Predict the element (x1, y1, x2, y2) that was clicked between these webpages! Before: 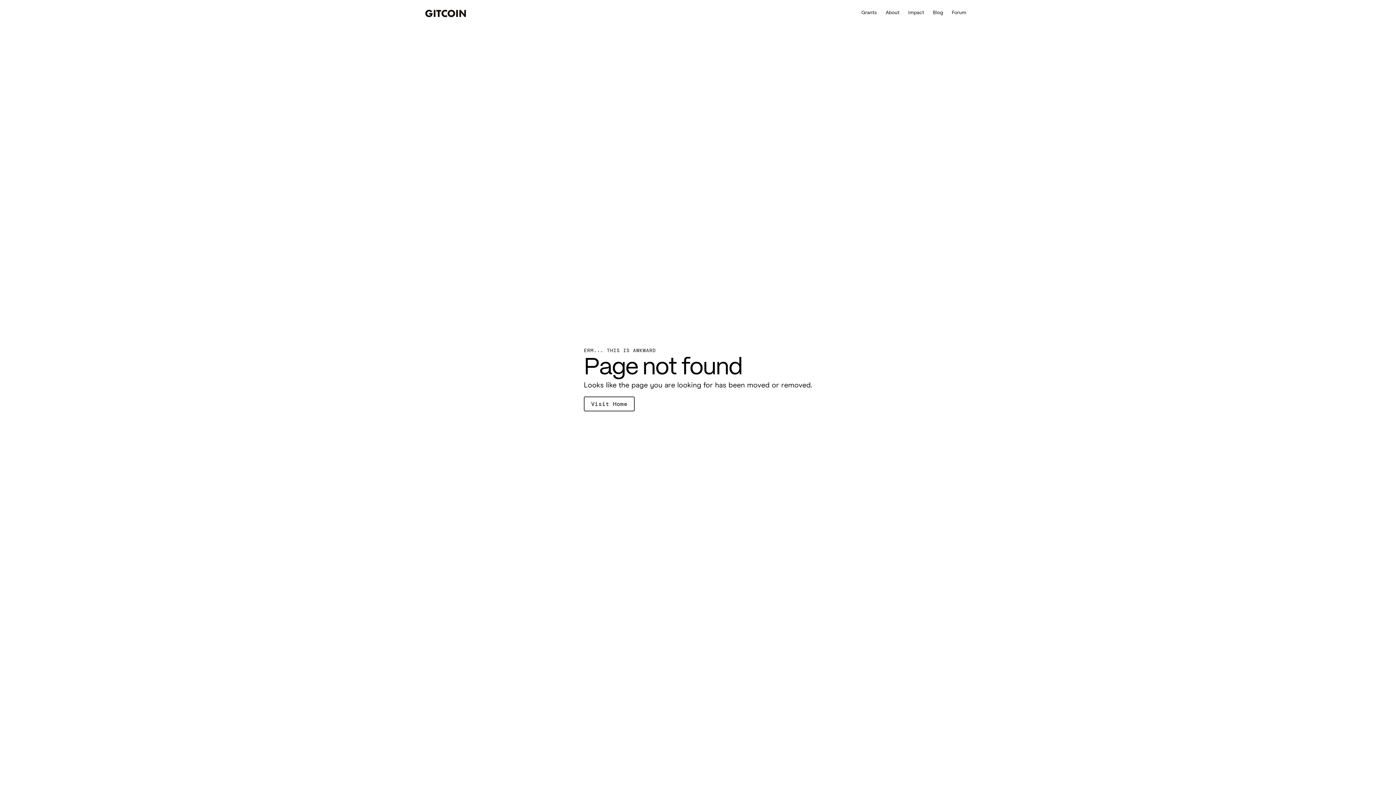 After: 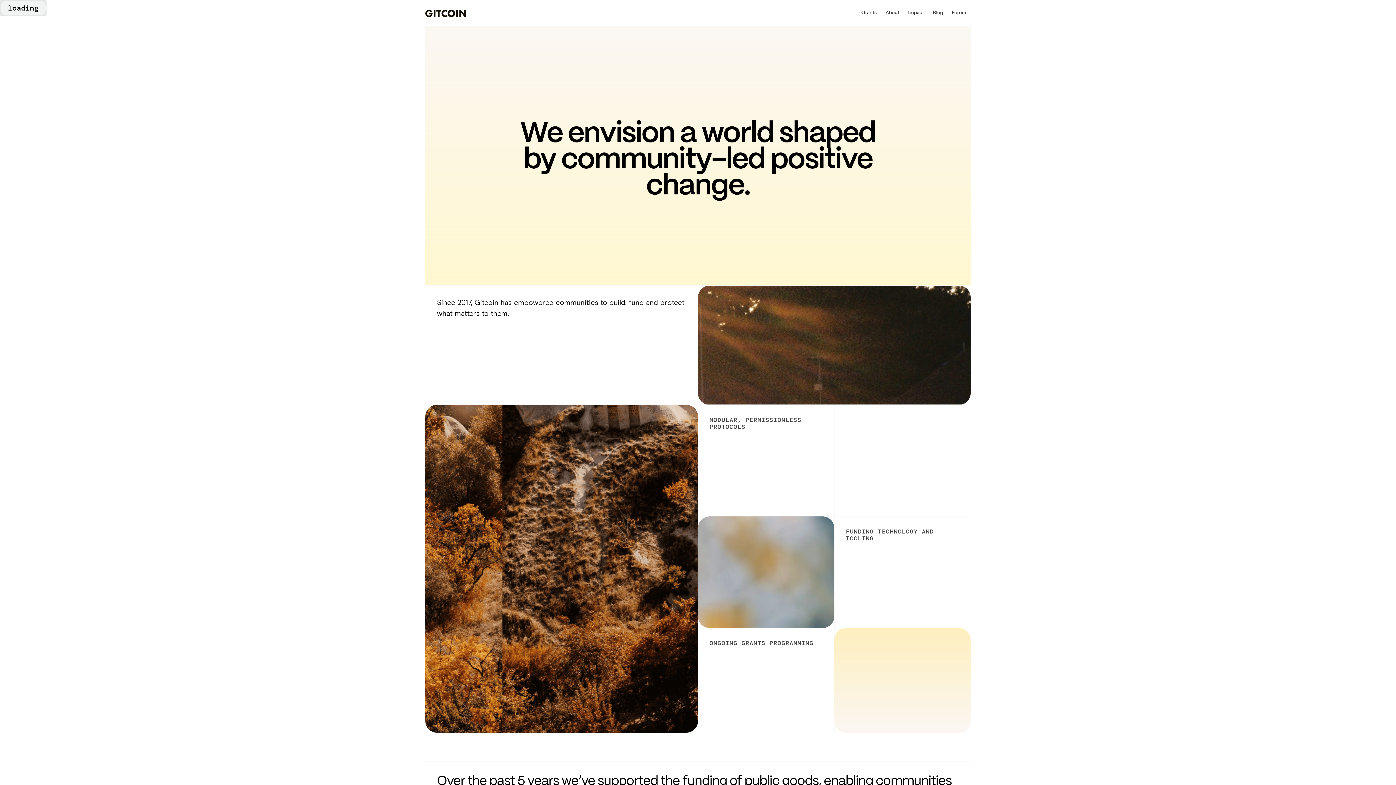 Action: bbox: (881, 9, 904, 16) label: About